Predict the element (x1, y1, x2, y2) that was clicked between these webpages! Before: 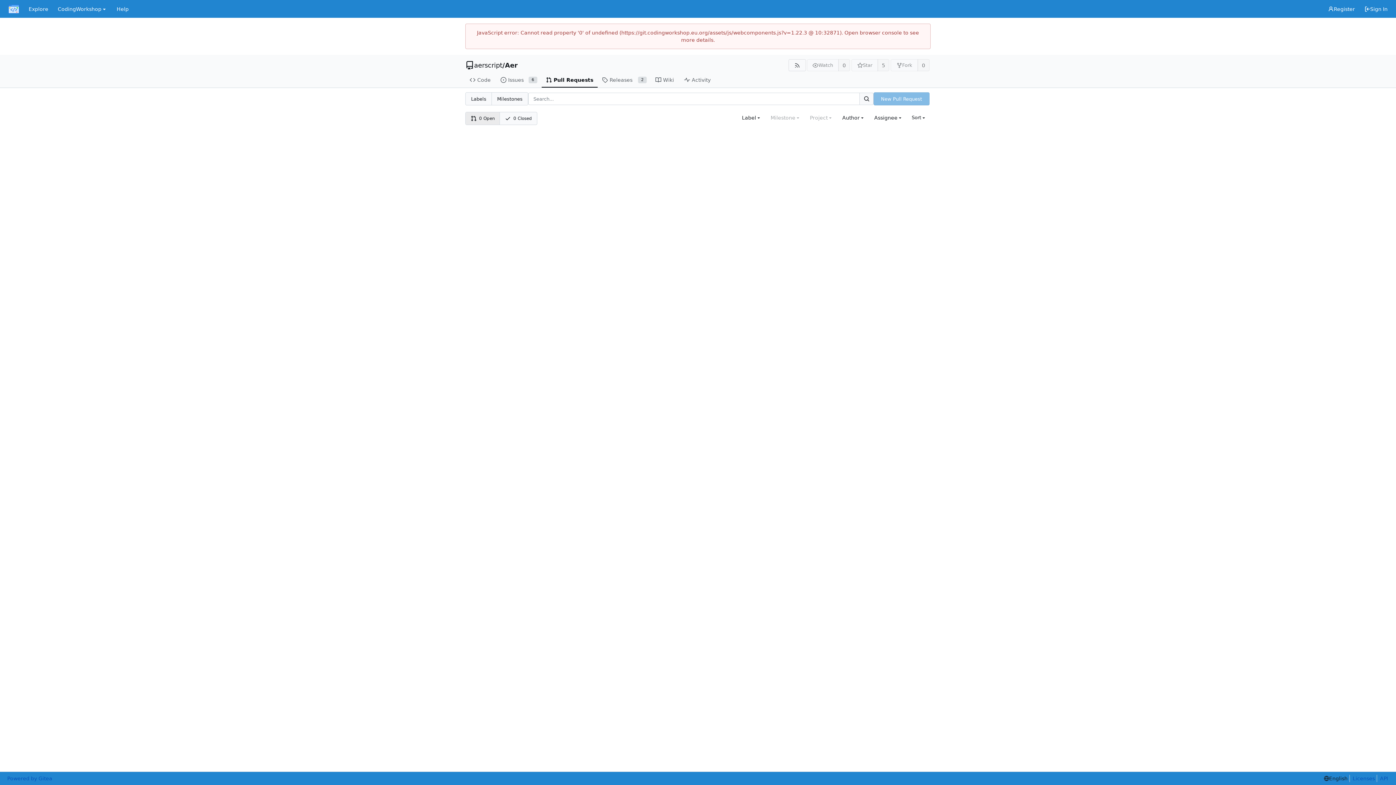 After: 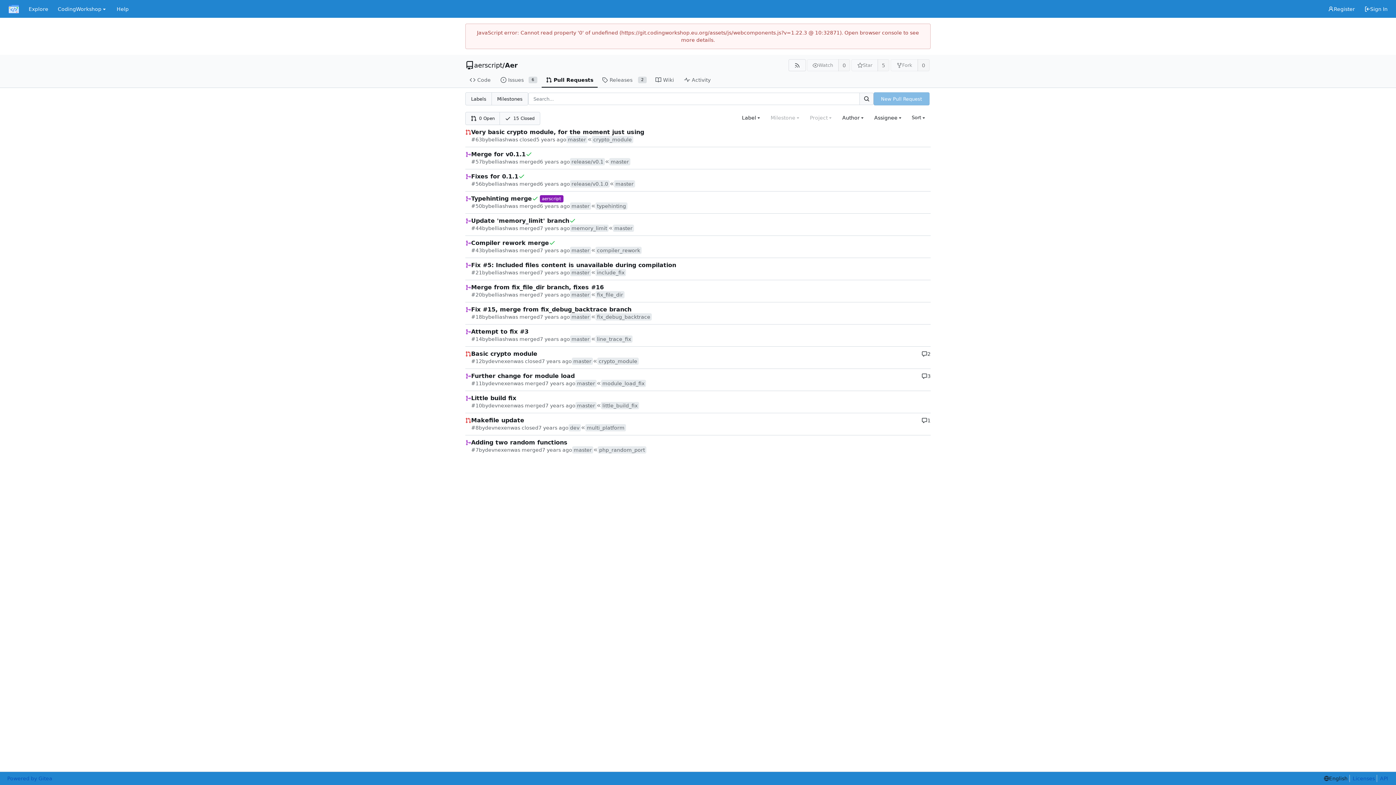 Action: label: Pull Requests bbox: (541, 72, 597, 87)